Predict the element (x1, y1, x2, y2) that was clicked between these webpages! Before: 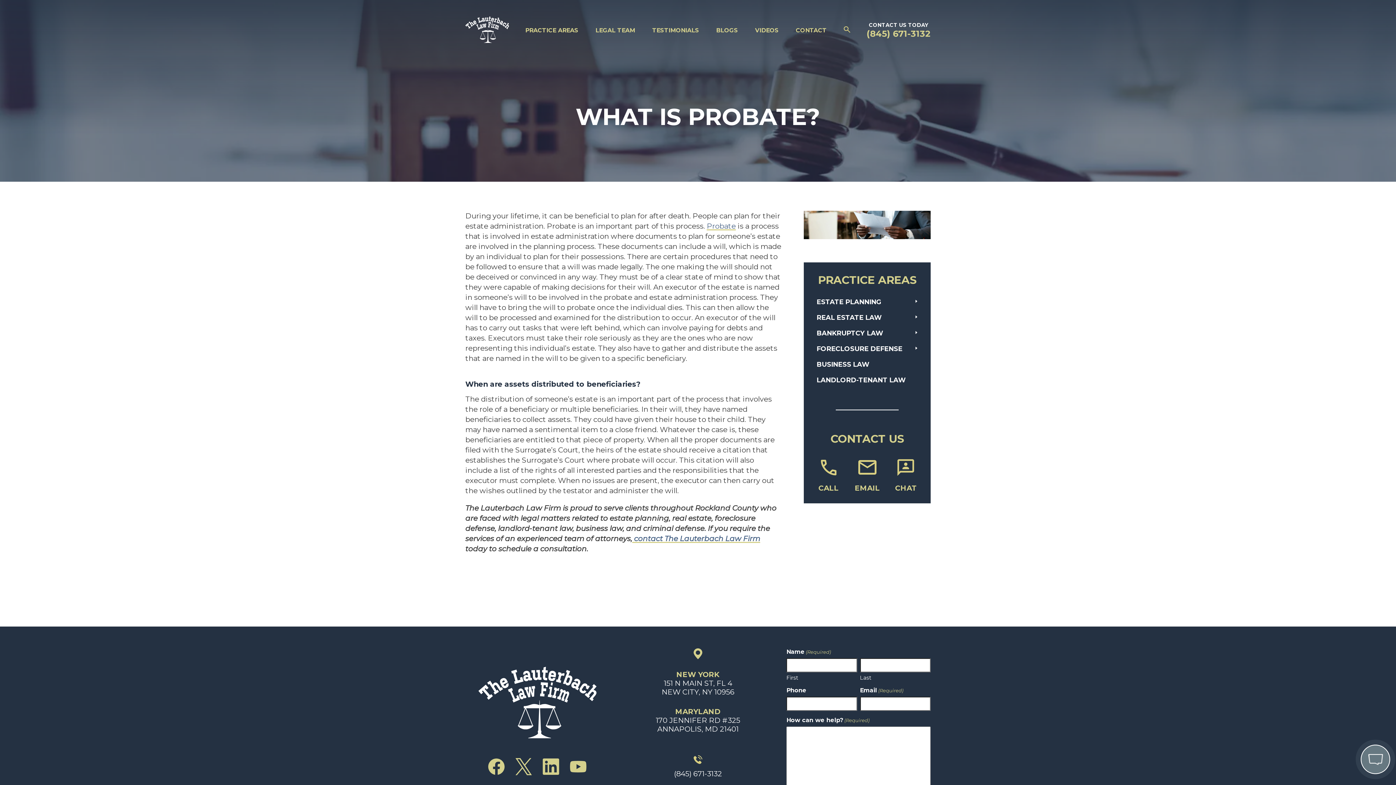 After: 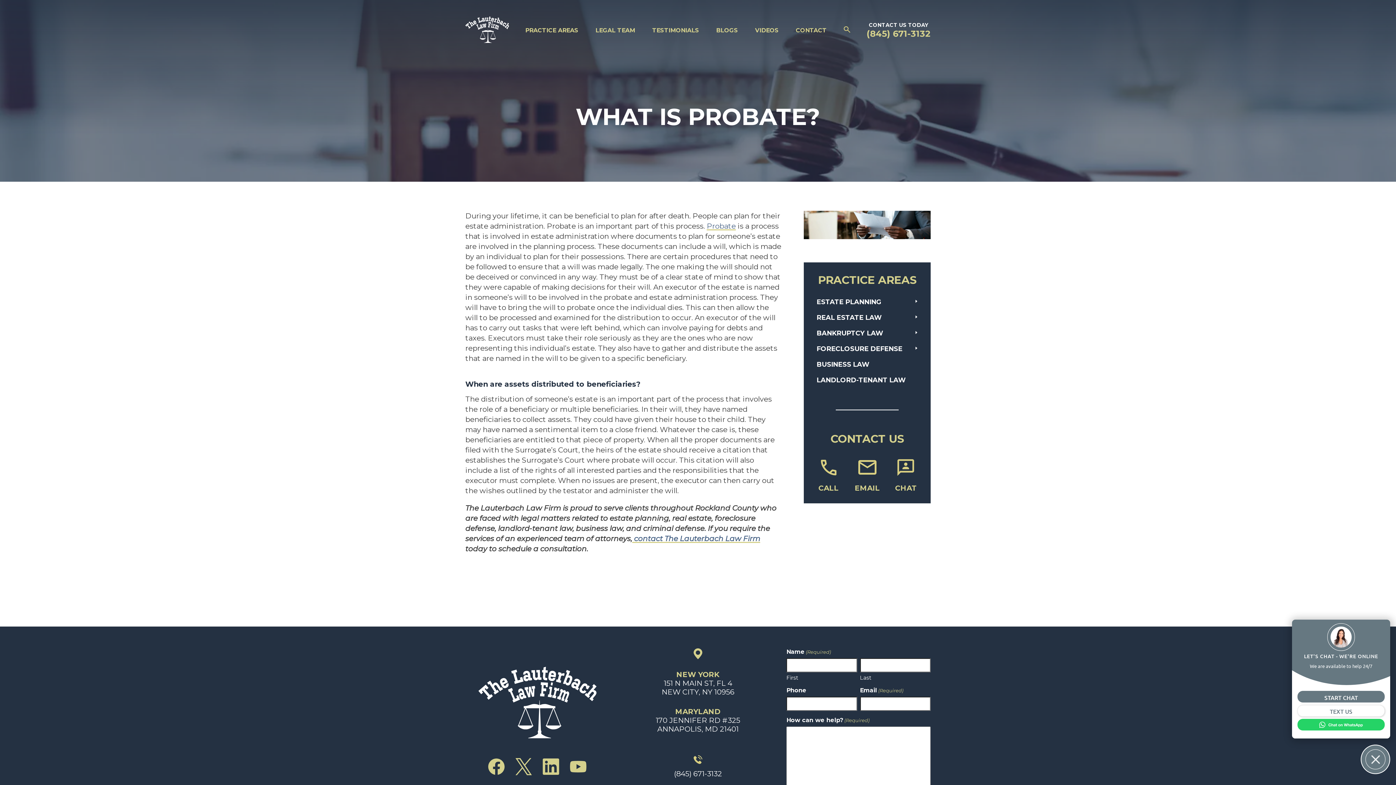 Action: bbox: (543, 758, 559, 777)